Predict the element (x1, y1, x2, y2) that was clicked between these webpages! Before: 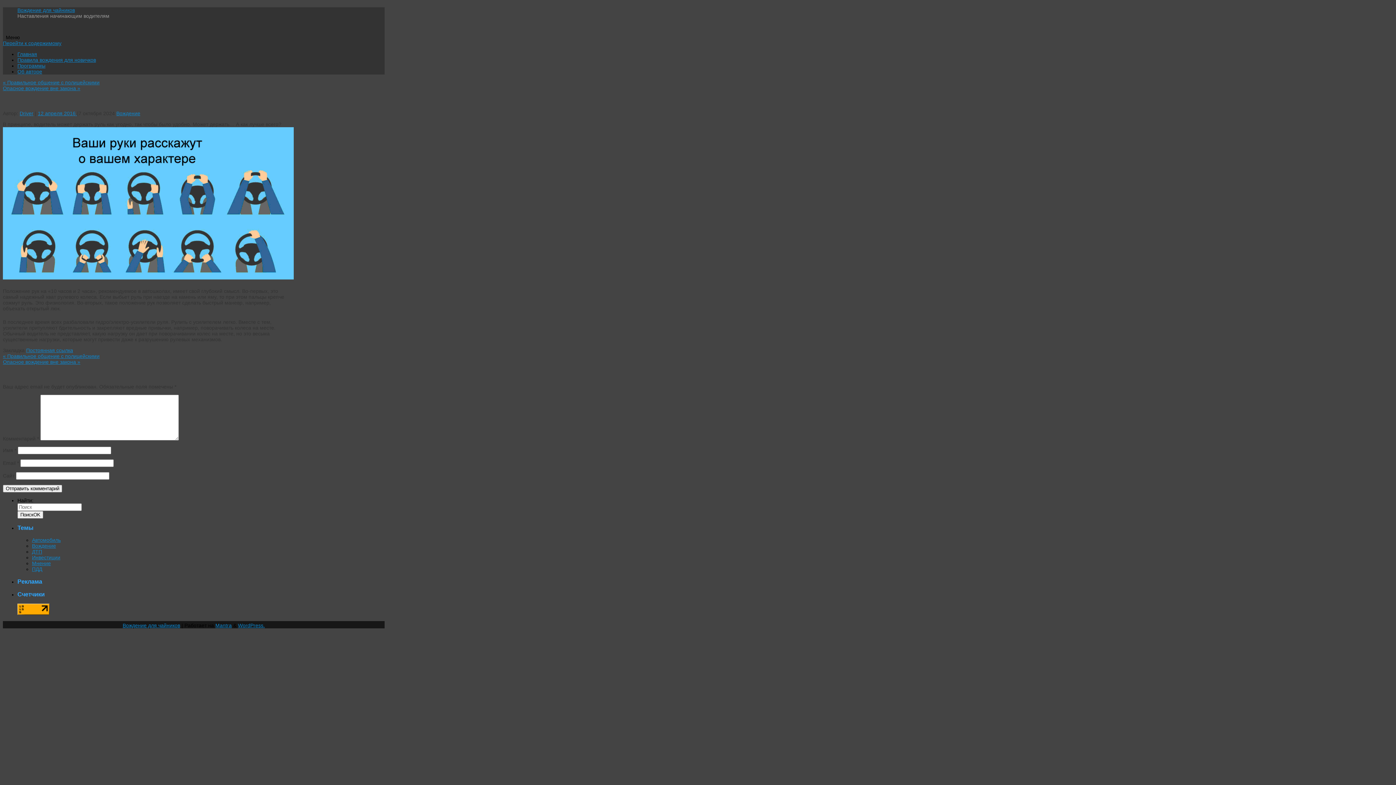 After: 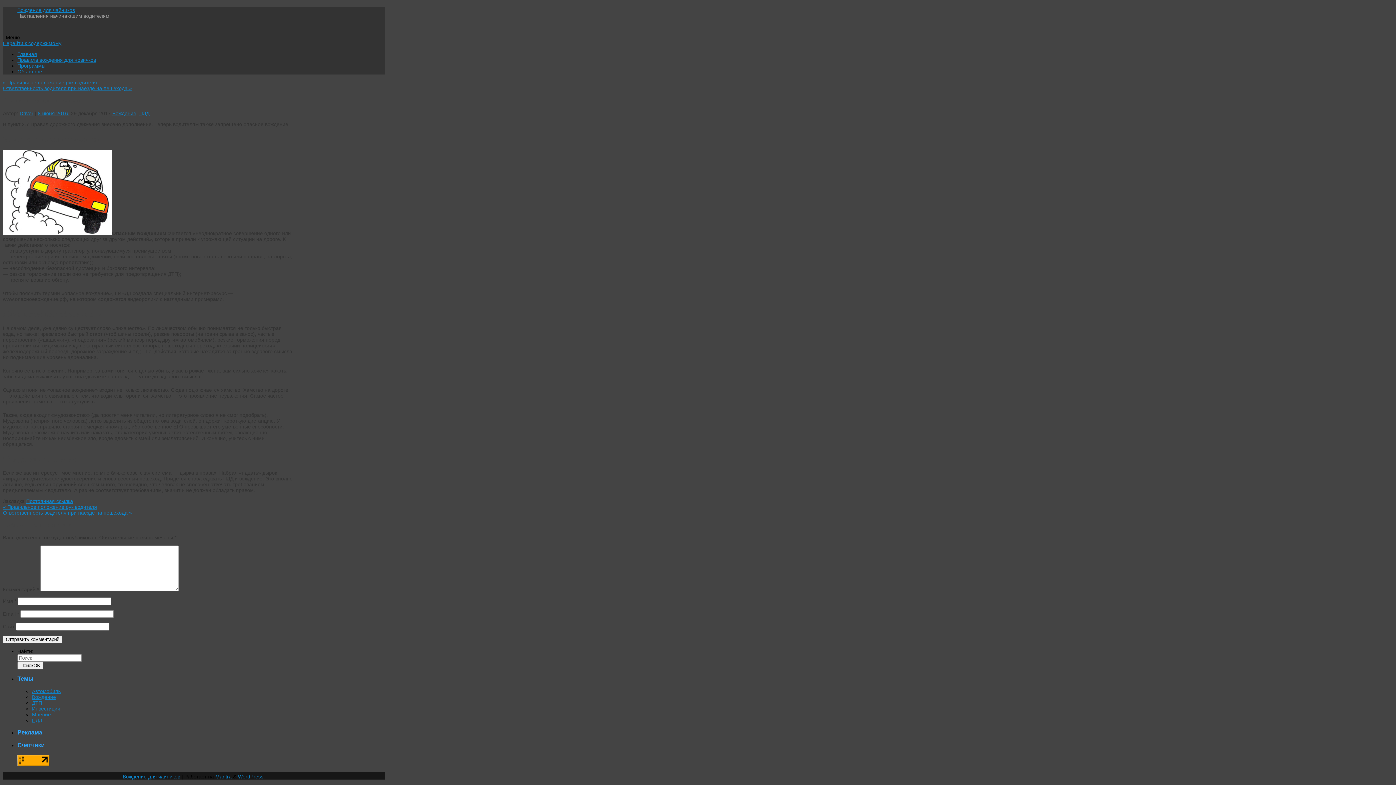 Action: bbox: (2, 85, 80, 91) label: Опасное вождение вне закона »